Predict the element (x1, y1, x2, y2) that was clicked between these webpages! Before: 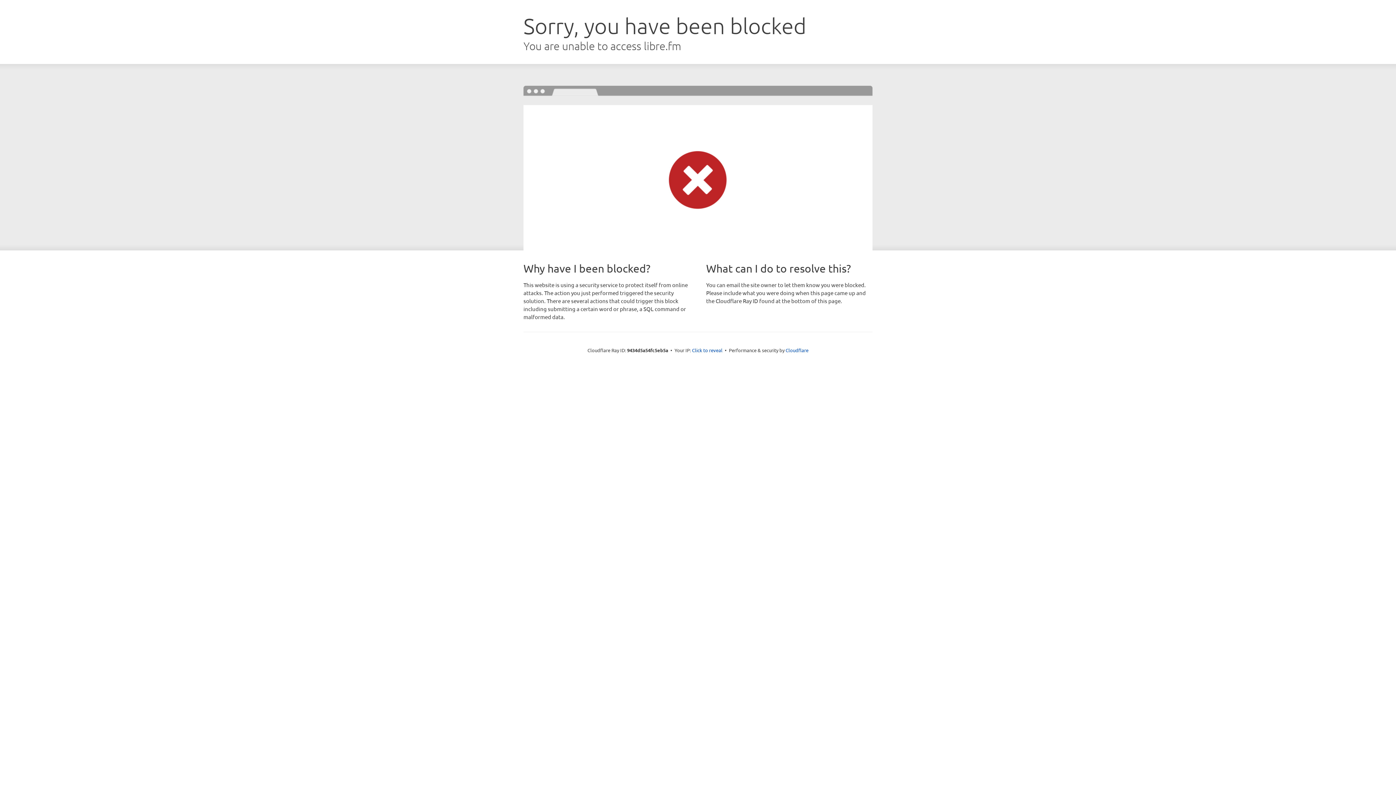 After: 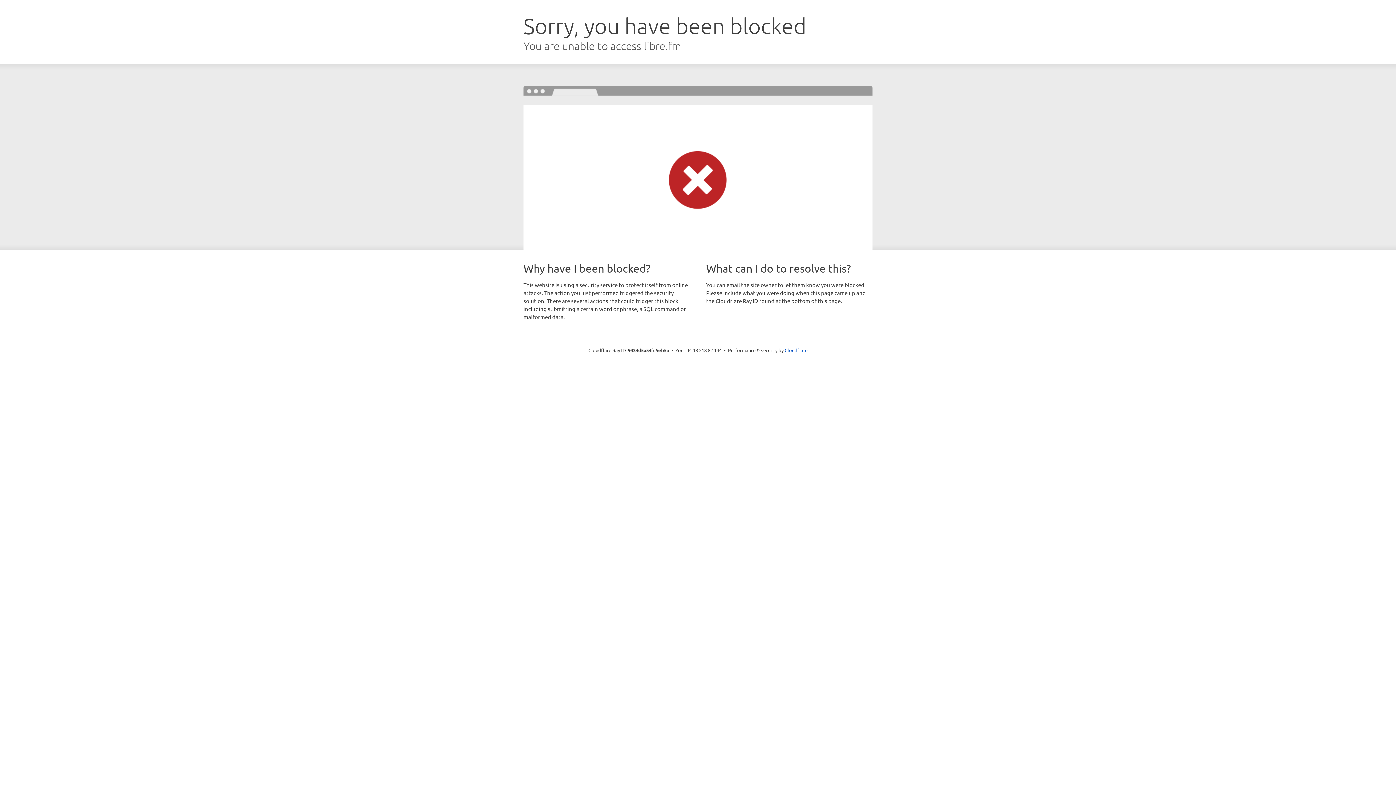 Action: bbox: (692, 346, 722, 353) label: Click to reveal